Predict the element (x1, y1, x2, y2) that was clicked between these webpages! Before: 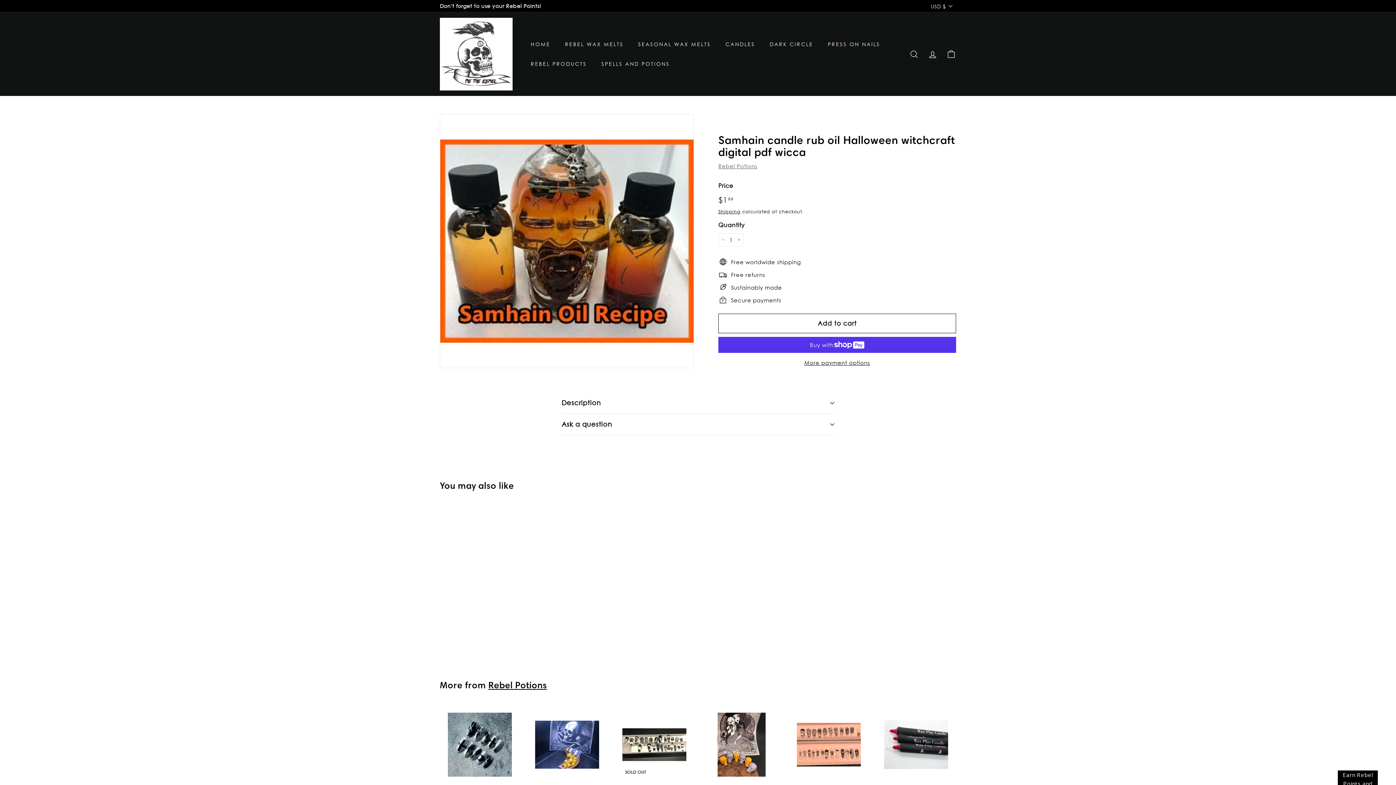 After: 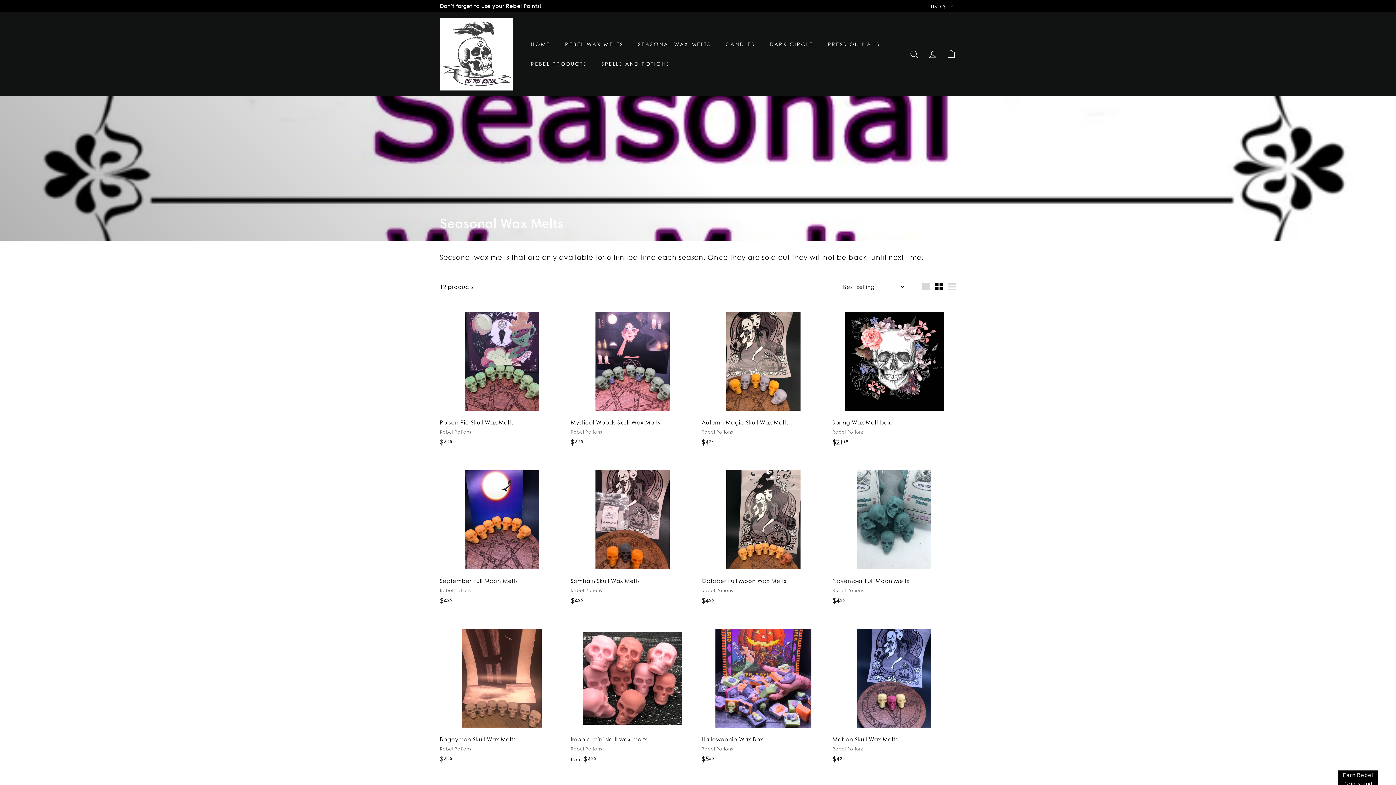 Action: label: SEASONAL WAX MELTS bbox: (630, 34, 718, 54)